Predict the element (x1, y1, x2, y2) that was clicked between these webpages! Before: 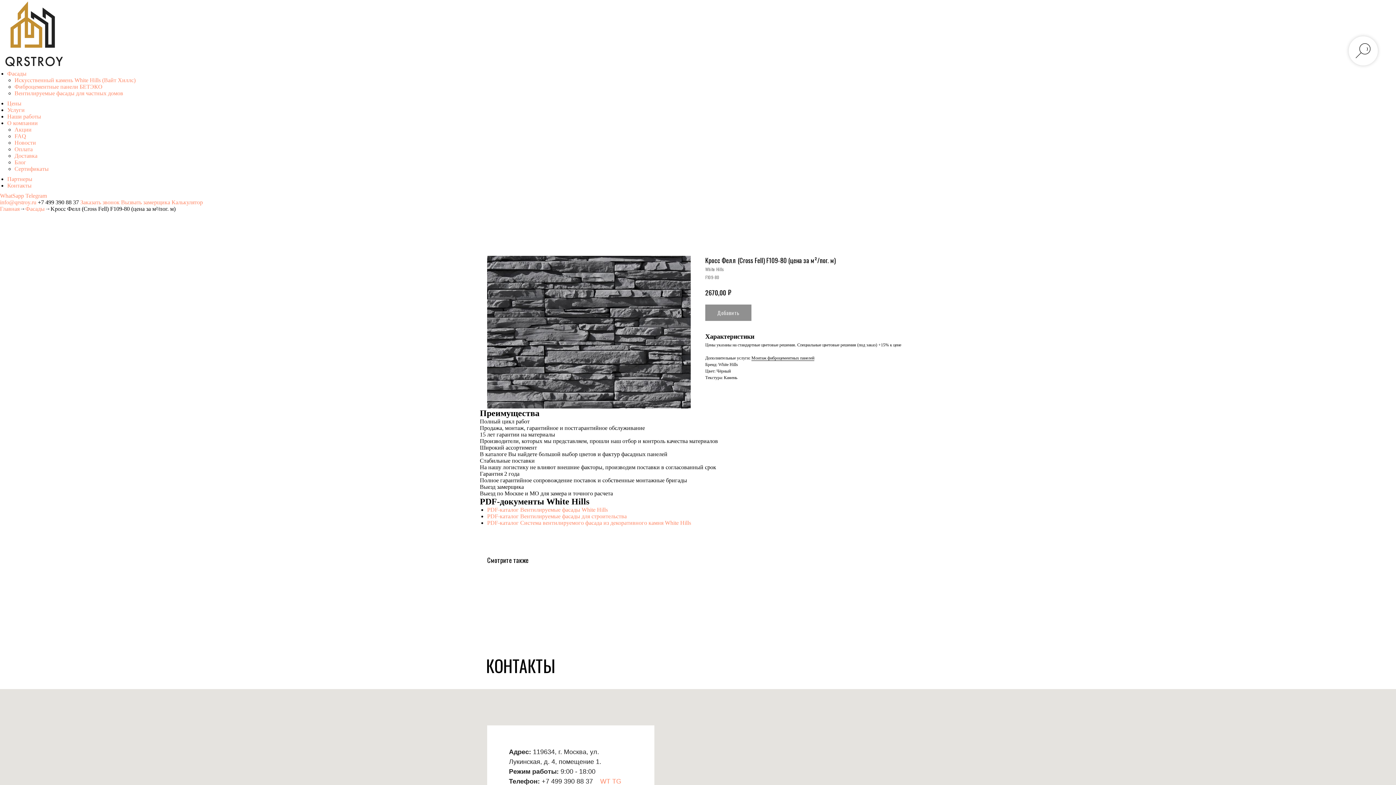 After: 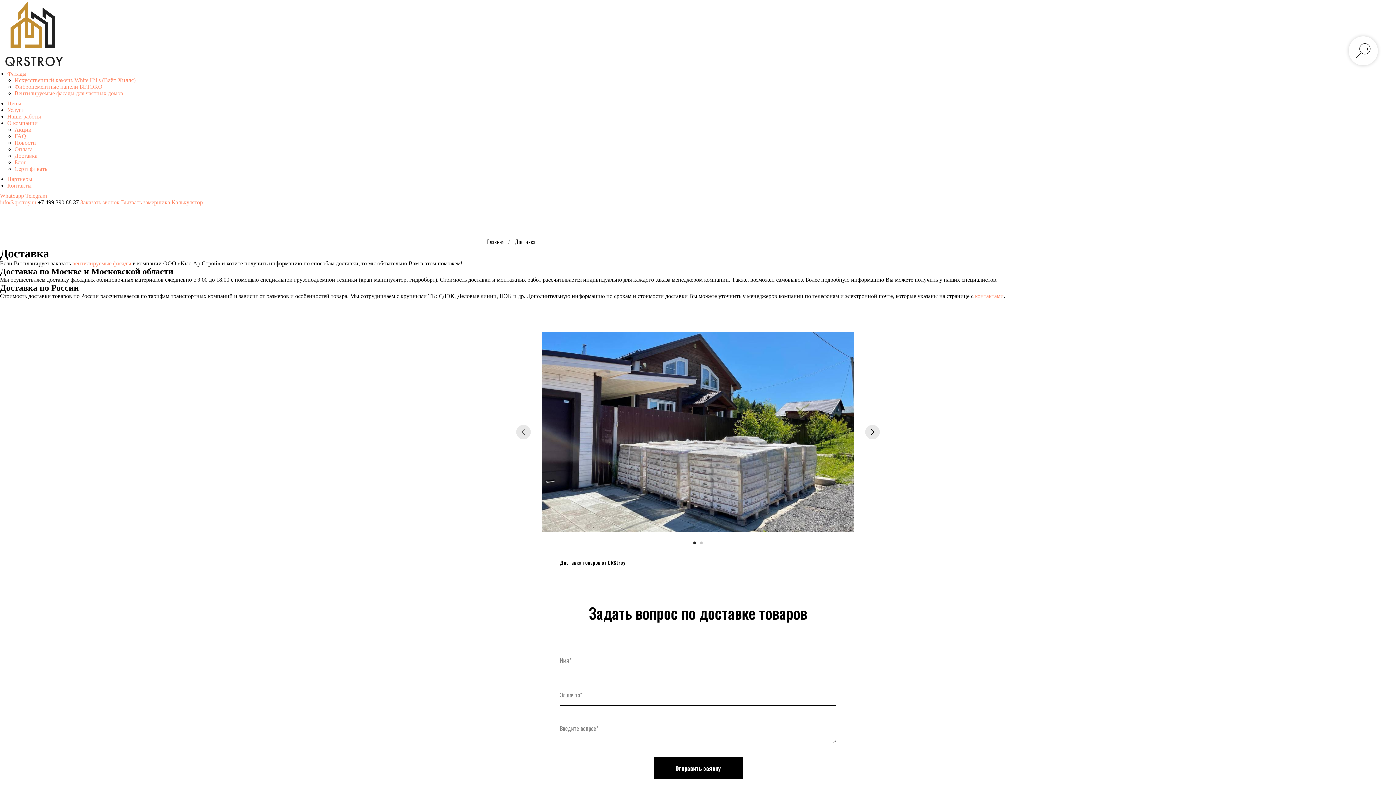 Action: bbox: (14, 152, 37, 158) label: Доставка